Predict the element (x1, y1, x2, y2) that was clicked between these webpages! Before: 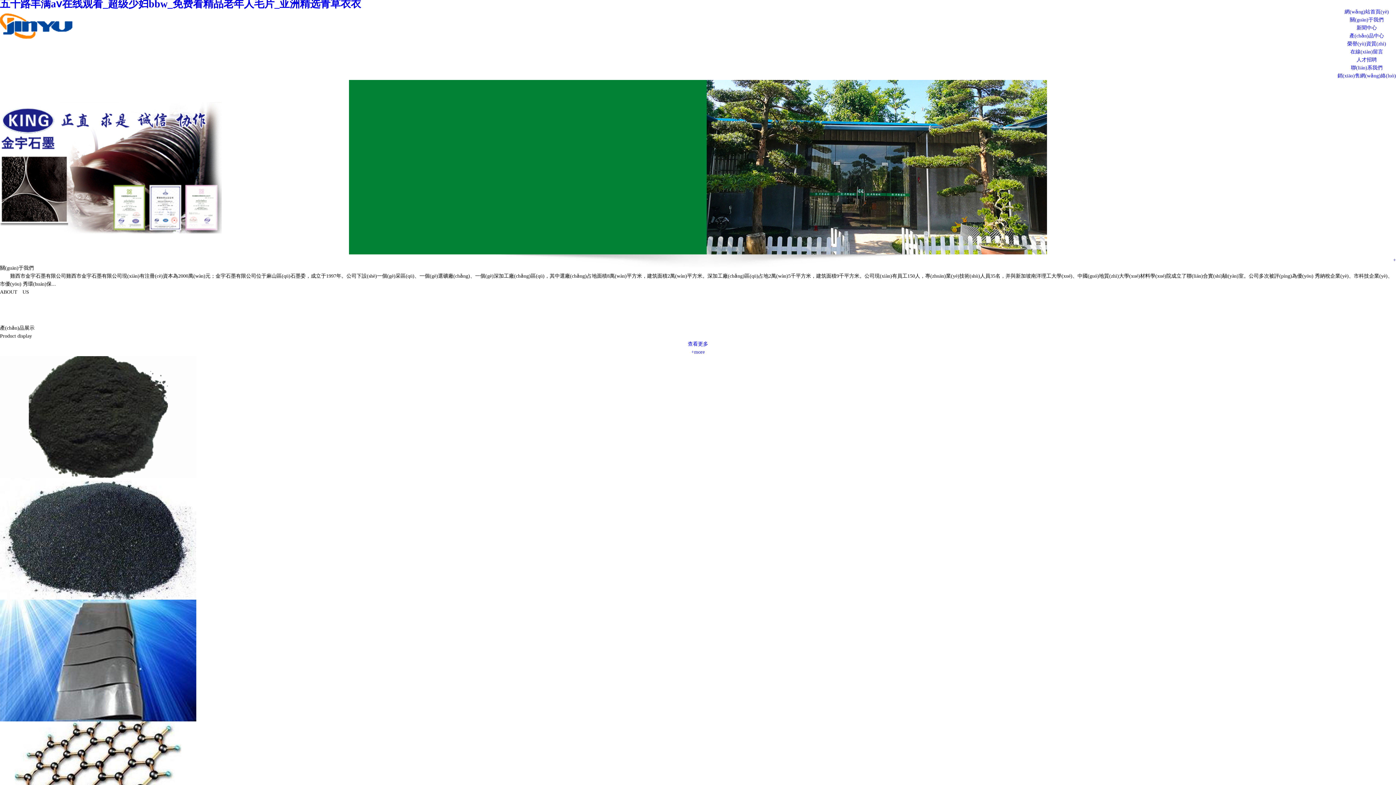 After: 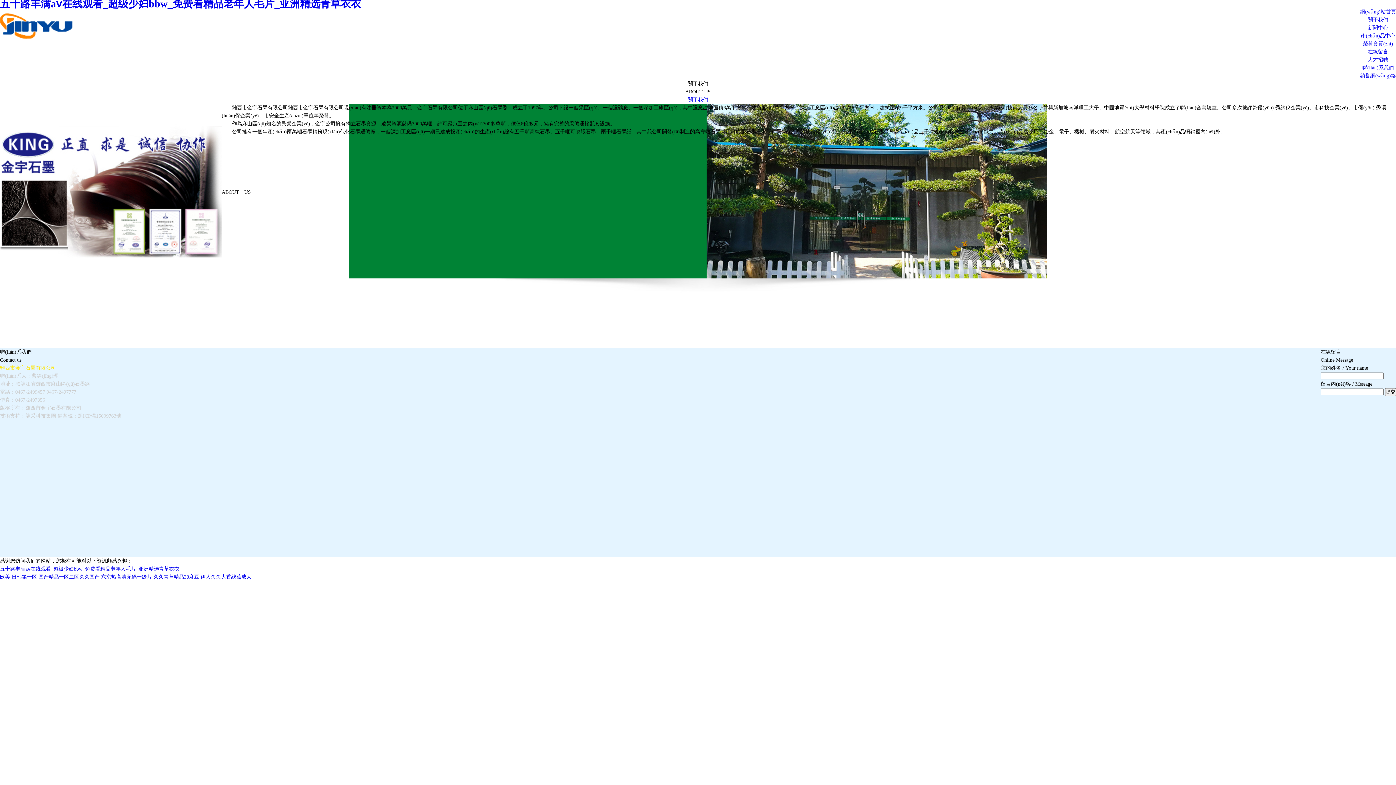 Action: label: 關(guān)于我們 bbox: (1350, 17, 1384, 22)